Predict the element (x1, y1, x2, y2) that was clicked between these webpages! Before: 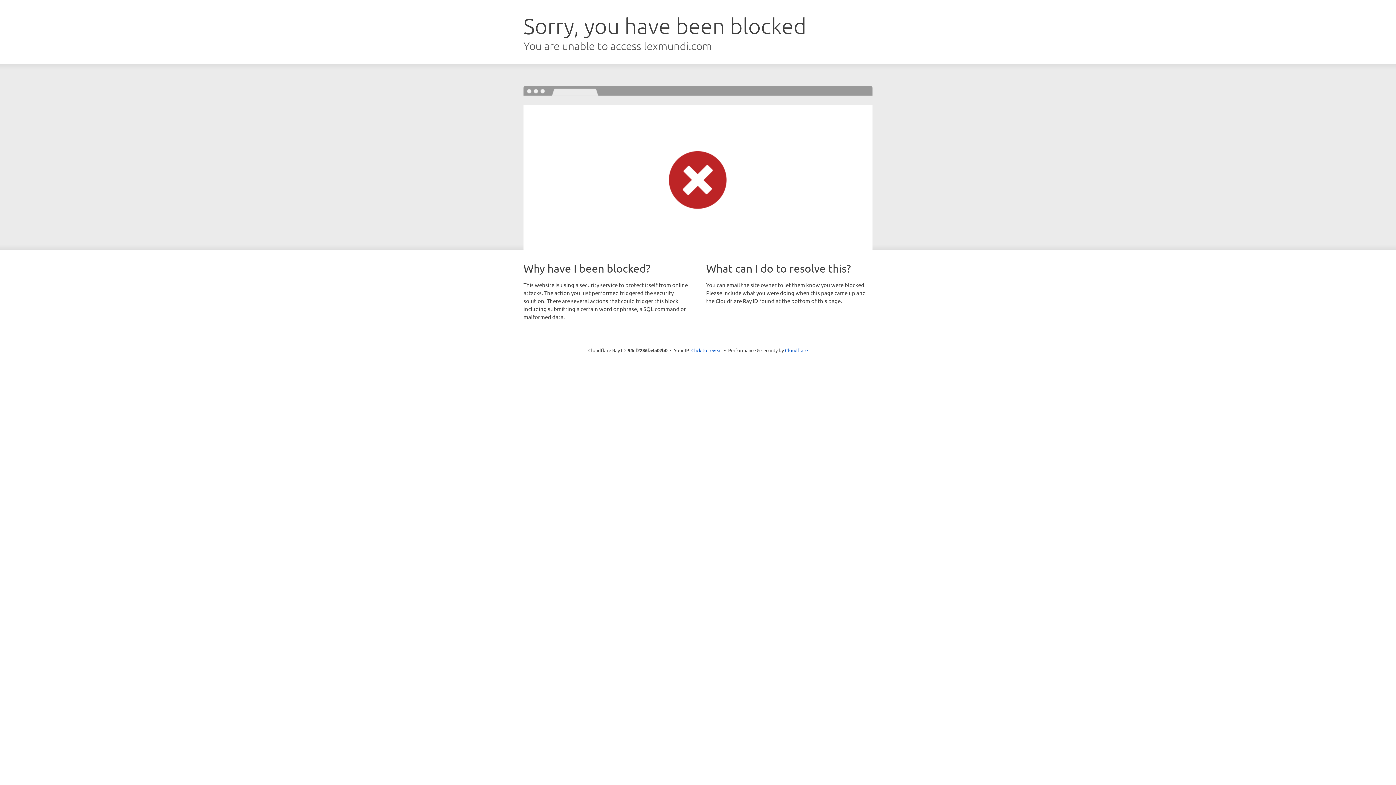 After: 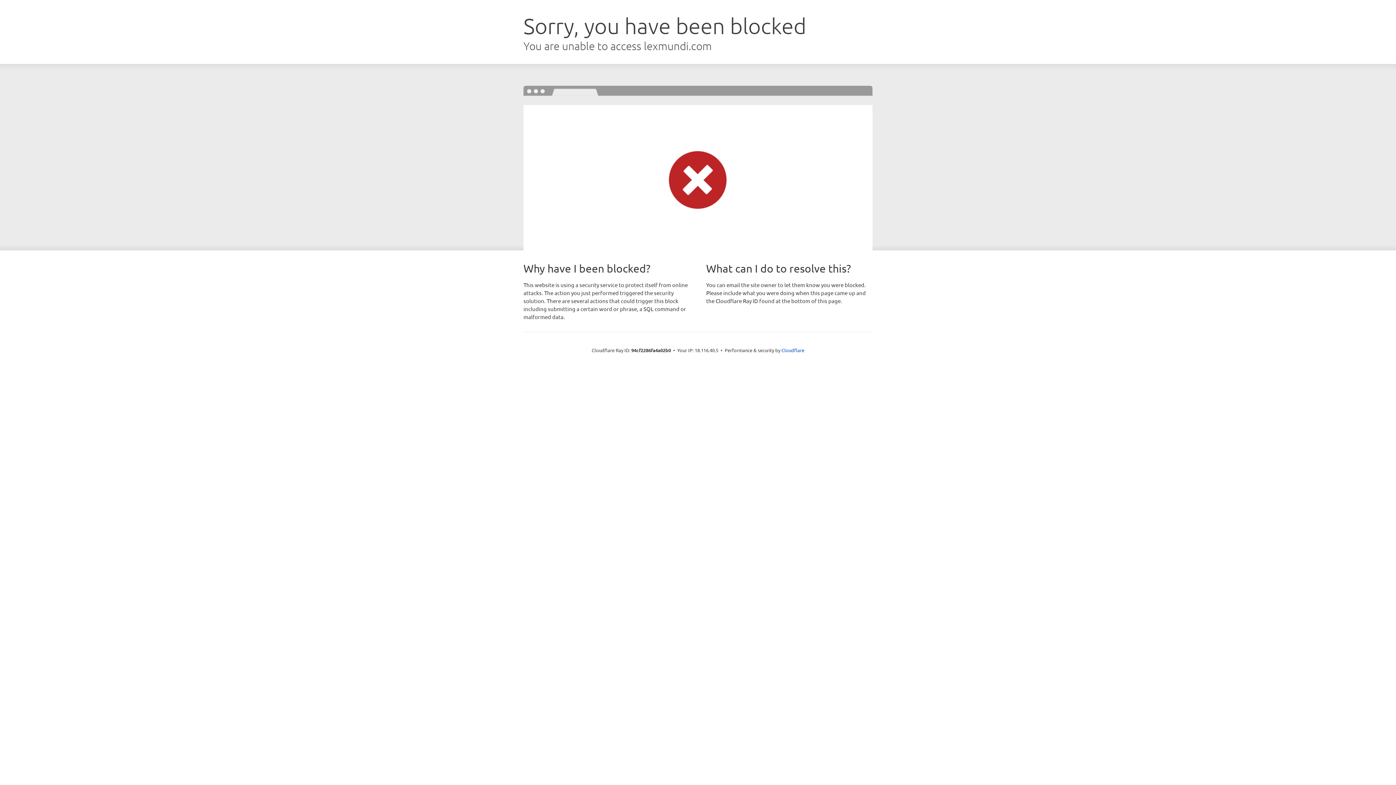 Action: bbox: (691, 346, 722, 353) label: Click to reveal